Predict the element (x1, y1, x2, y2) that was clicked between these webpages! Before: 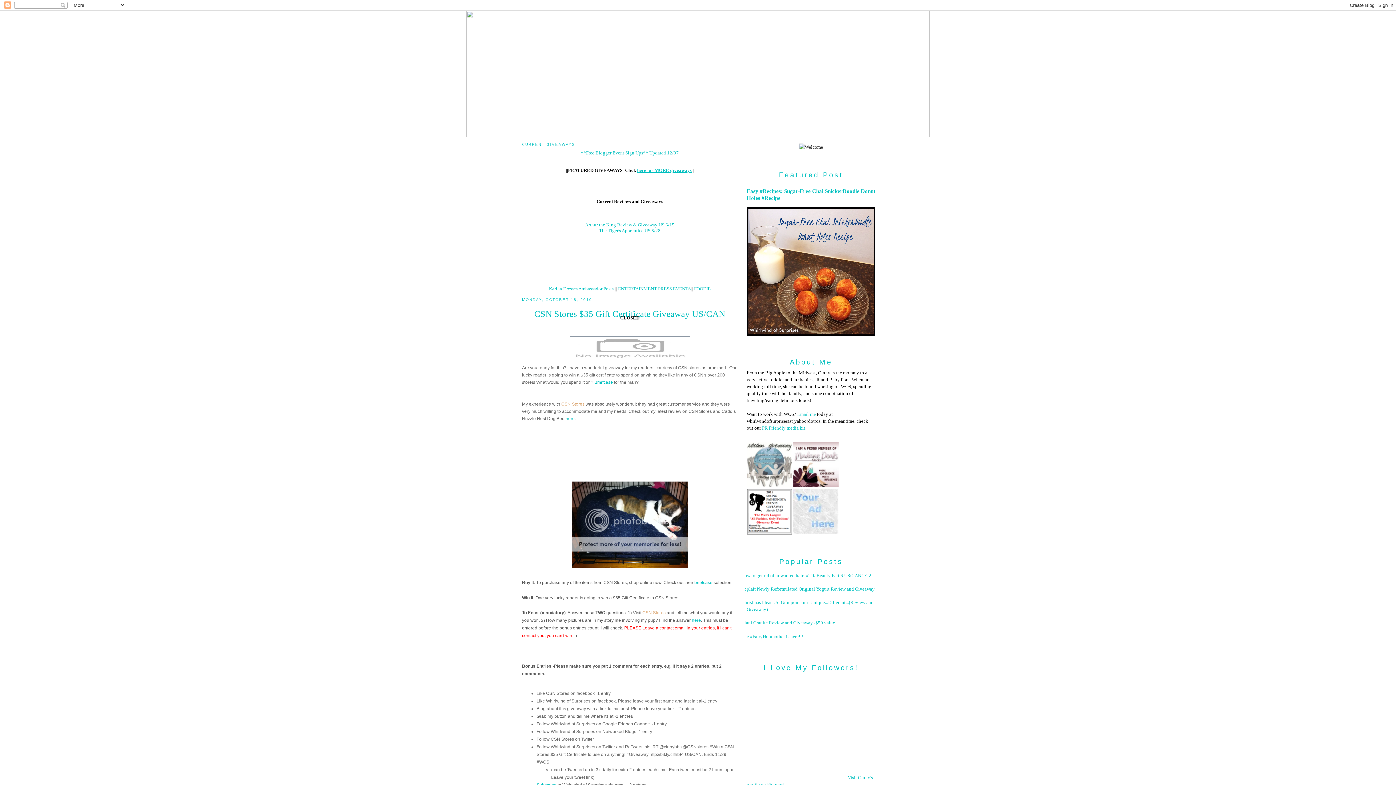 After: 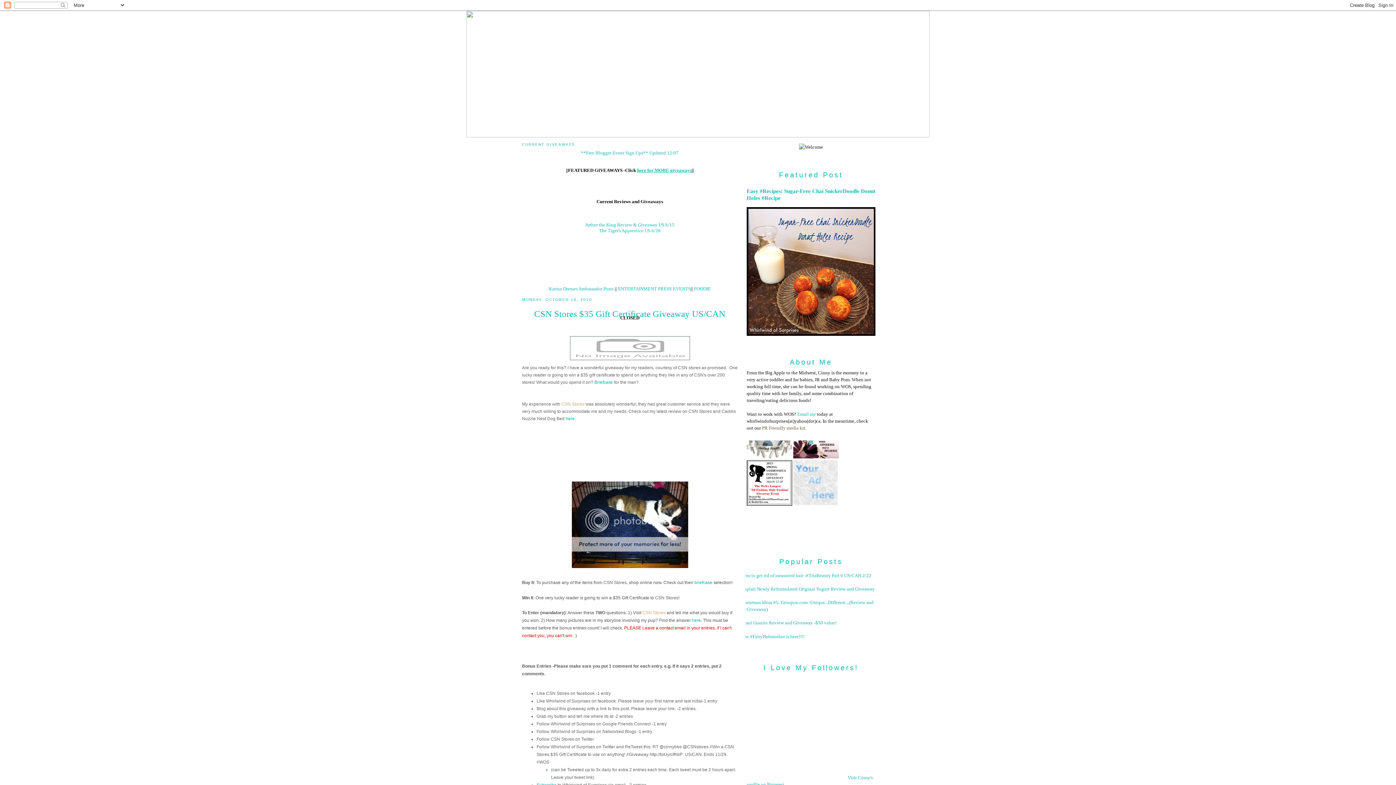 Action: bbox: (762, 425, 805, 430) label: PR Friendly media kit